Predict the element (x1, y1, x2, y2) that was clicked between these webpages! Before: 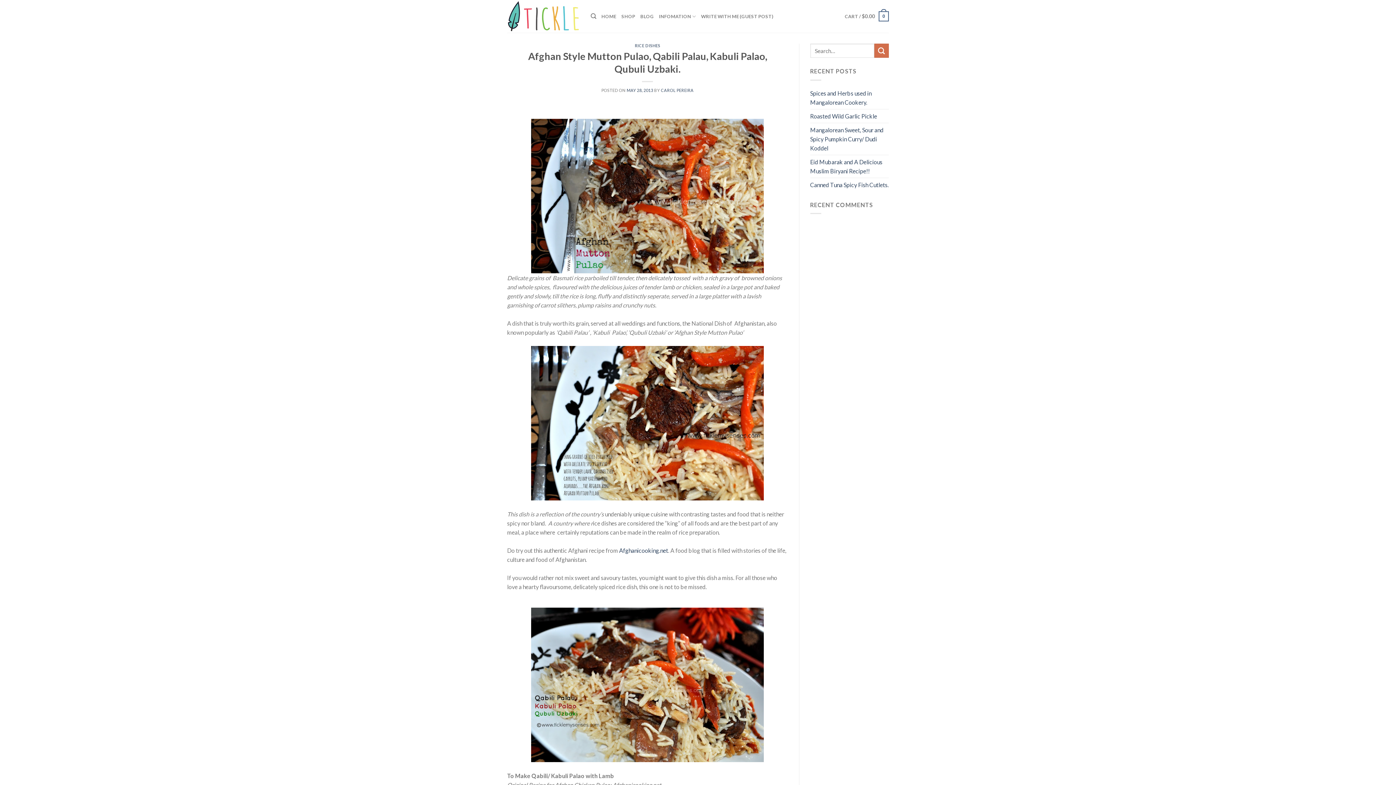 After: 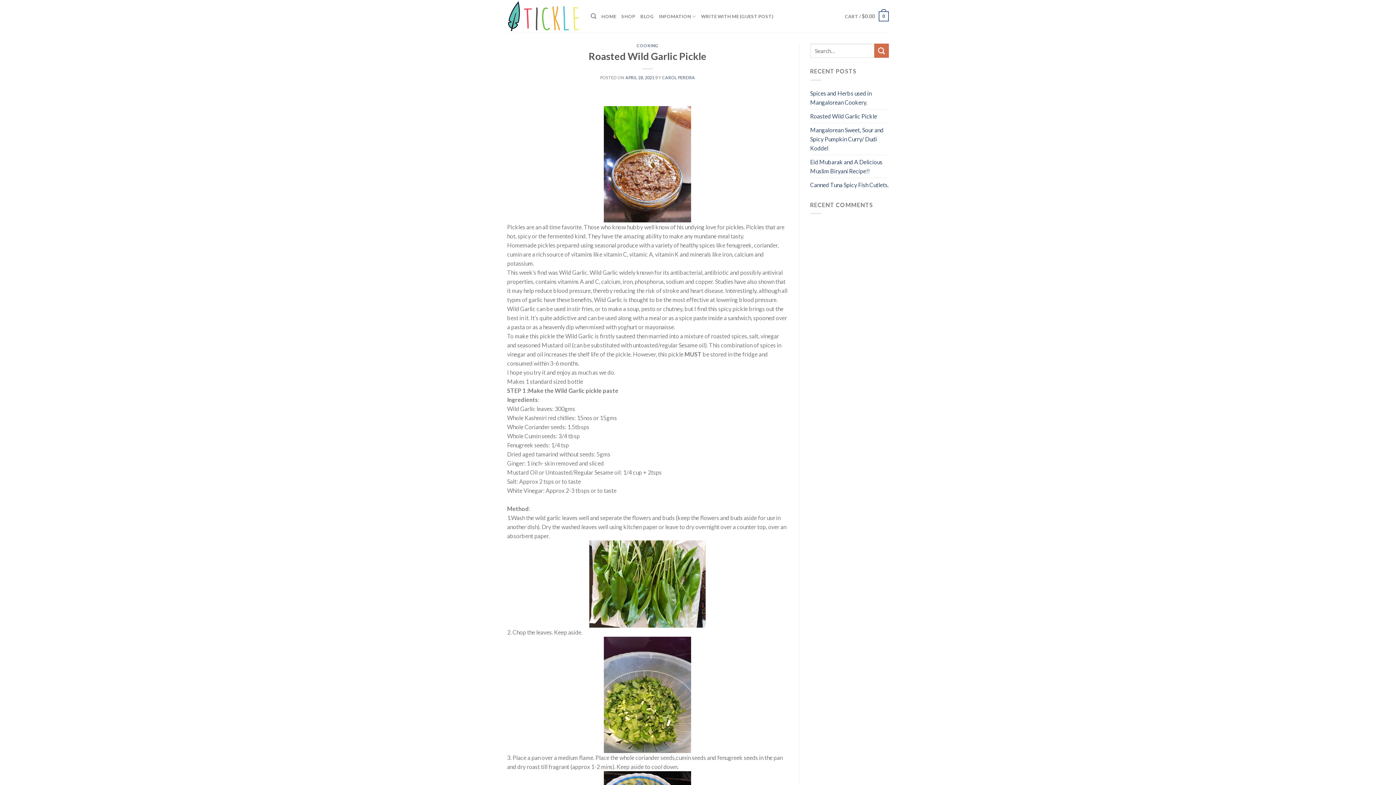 Action: label: Roasted Wild Garlic Pickle bbox: (810, 109, 877, 122)